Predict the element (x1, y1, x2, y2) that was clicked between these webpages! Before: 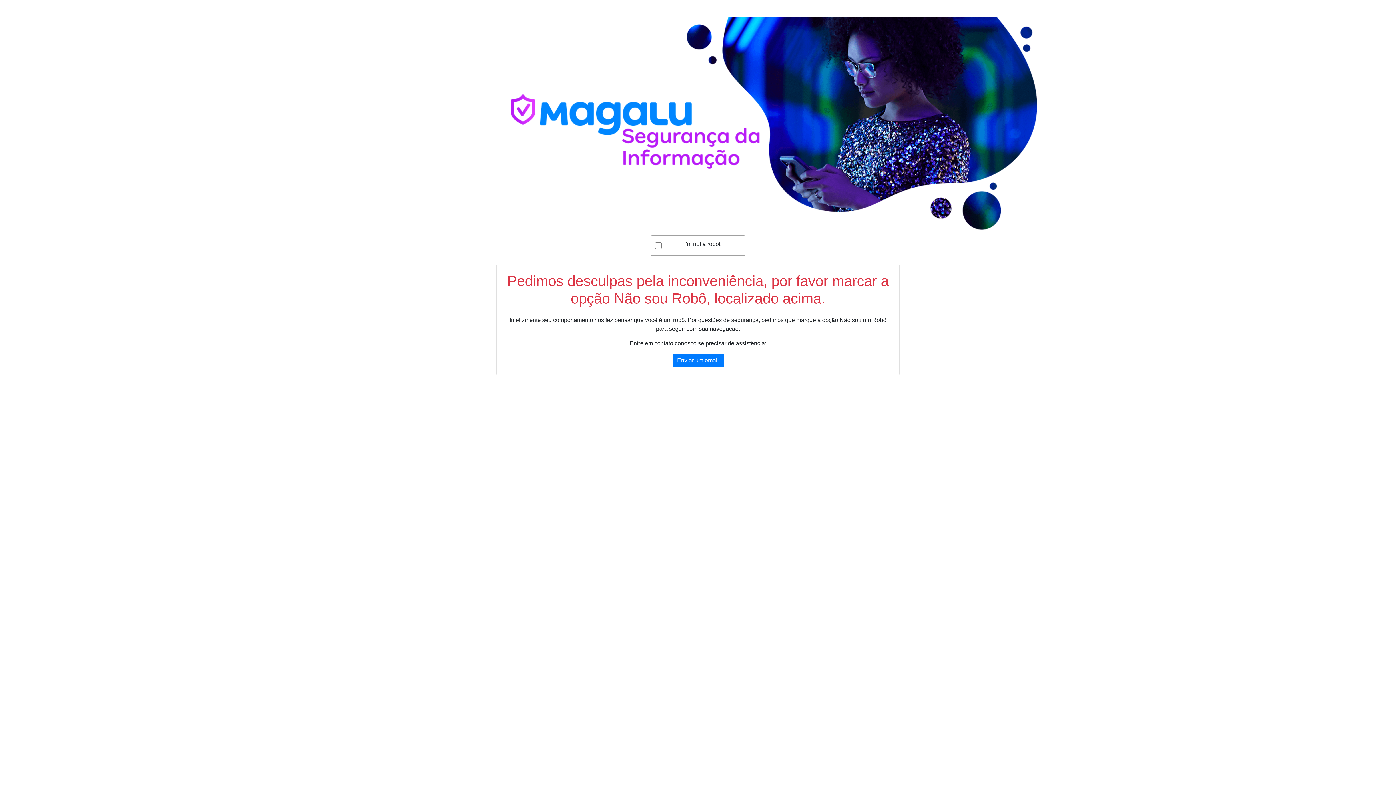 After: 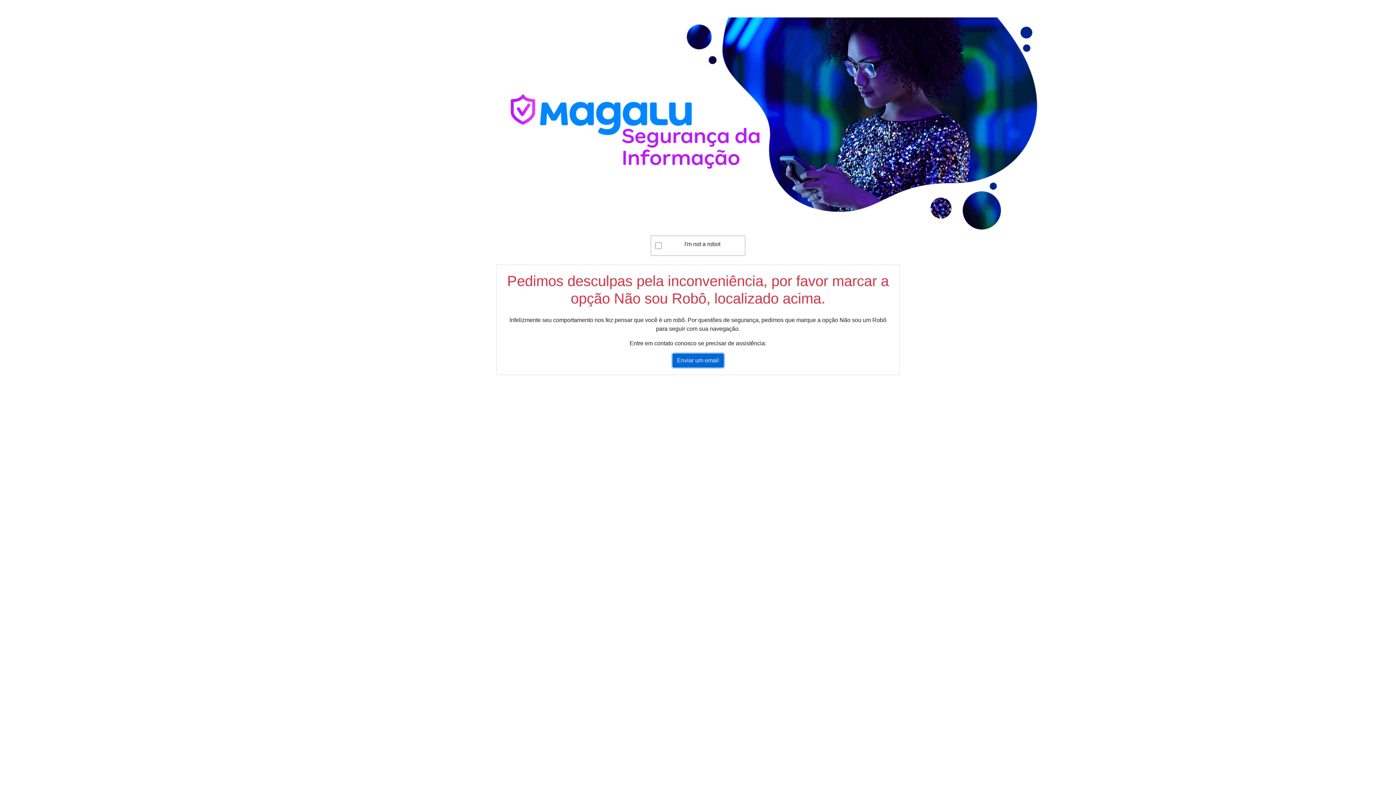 Action: bbox: (672, 353, 723, 367) label: Enviar um email